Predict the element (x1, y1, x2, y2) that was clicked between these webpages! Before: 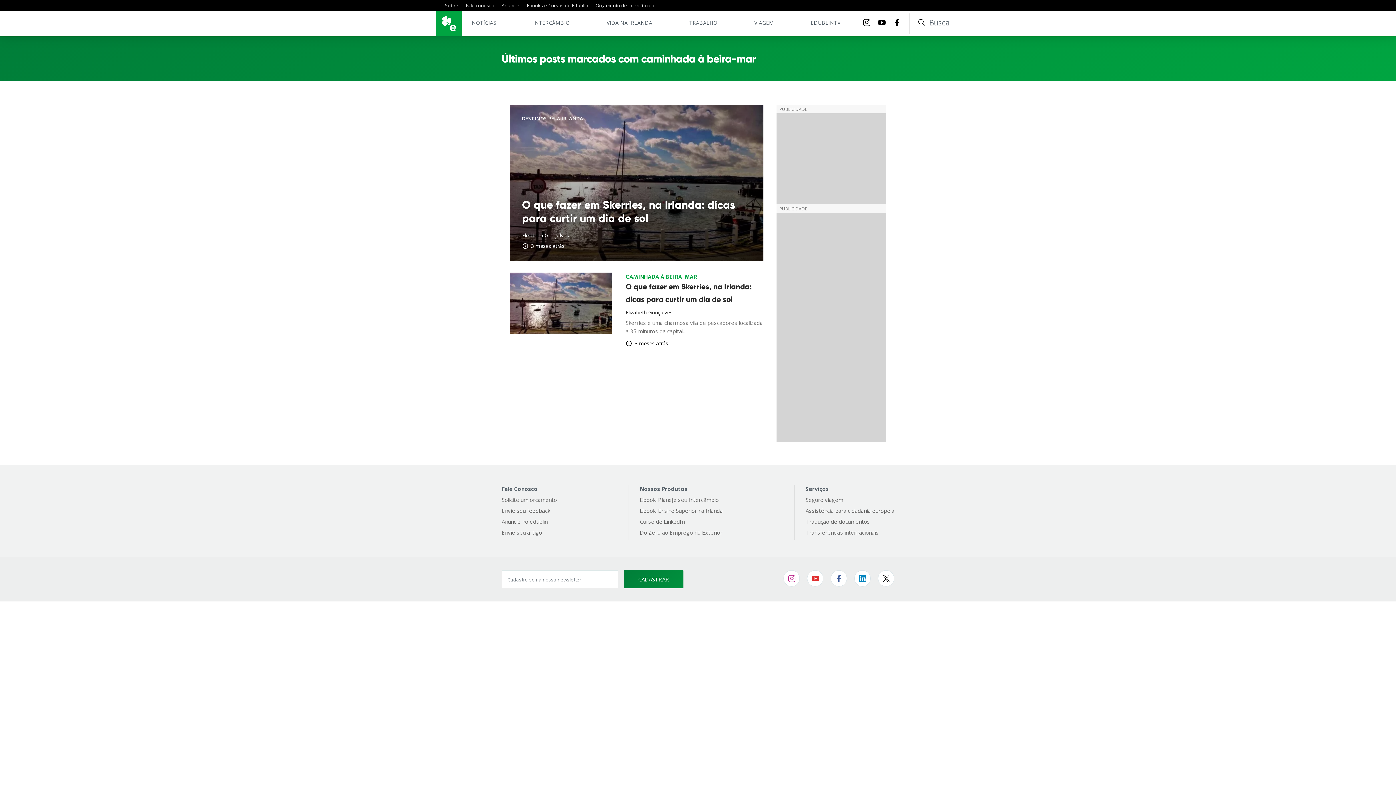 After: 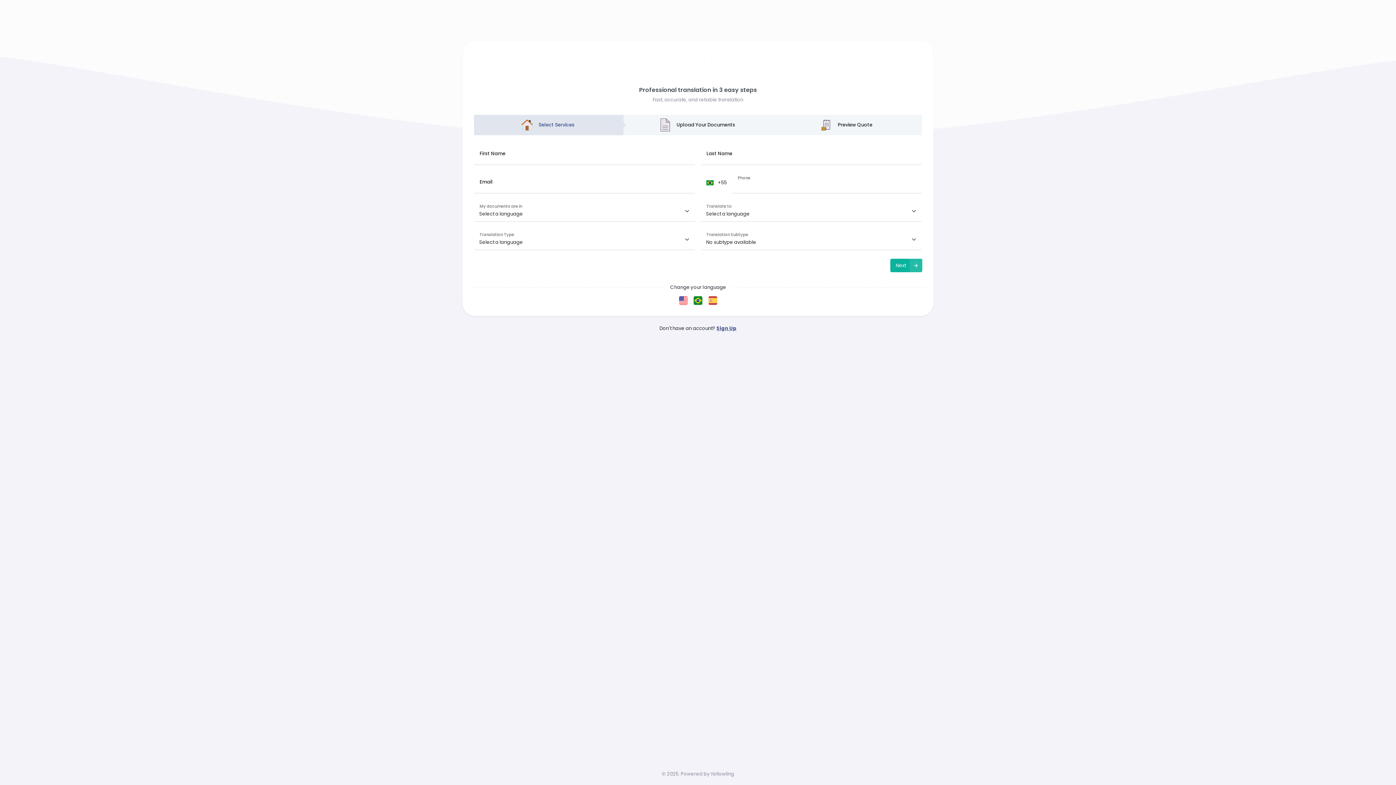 Action: bbox: (805, 518, 894, 525) label: Tradução de documentos